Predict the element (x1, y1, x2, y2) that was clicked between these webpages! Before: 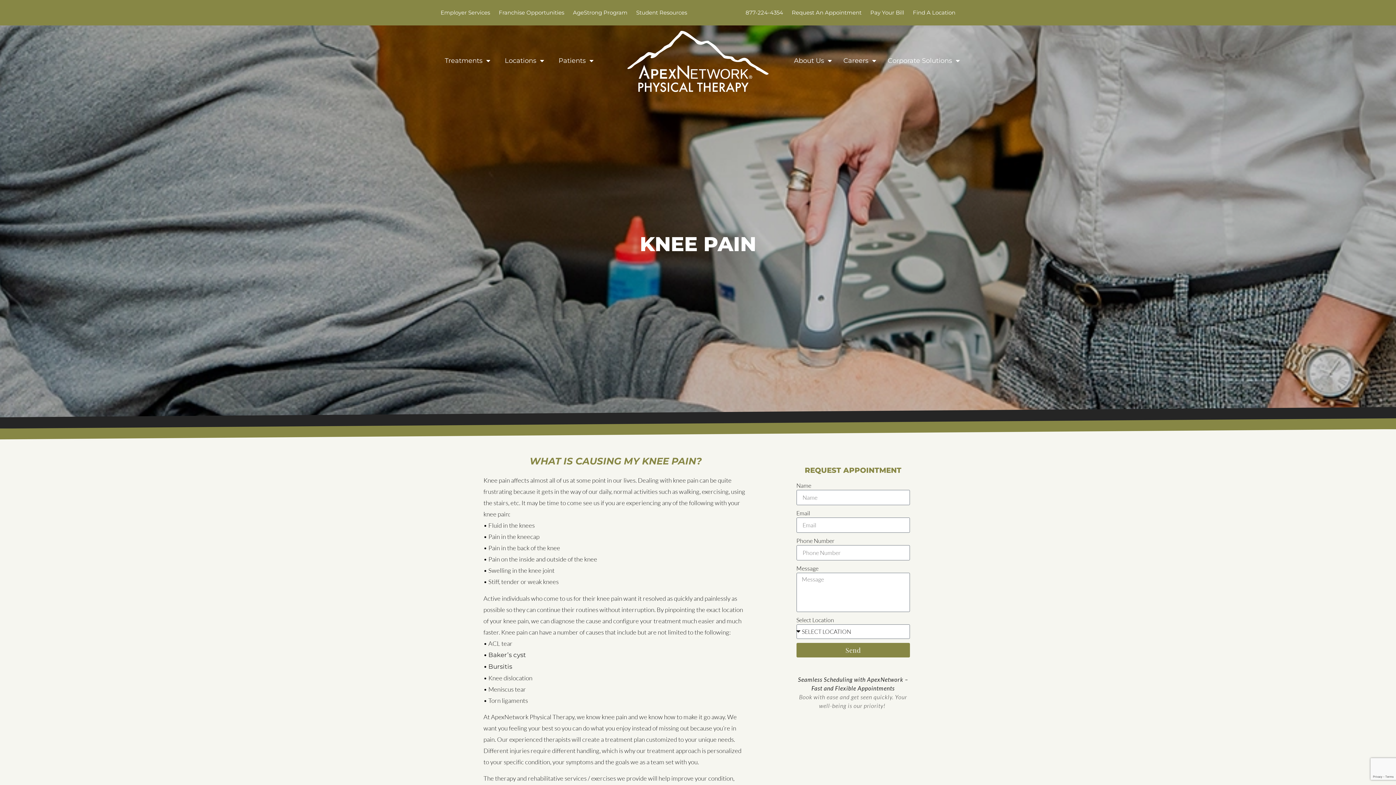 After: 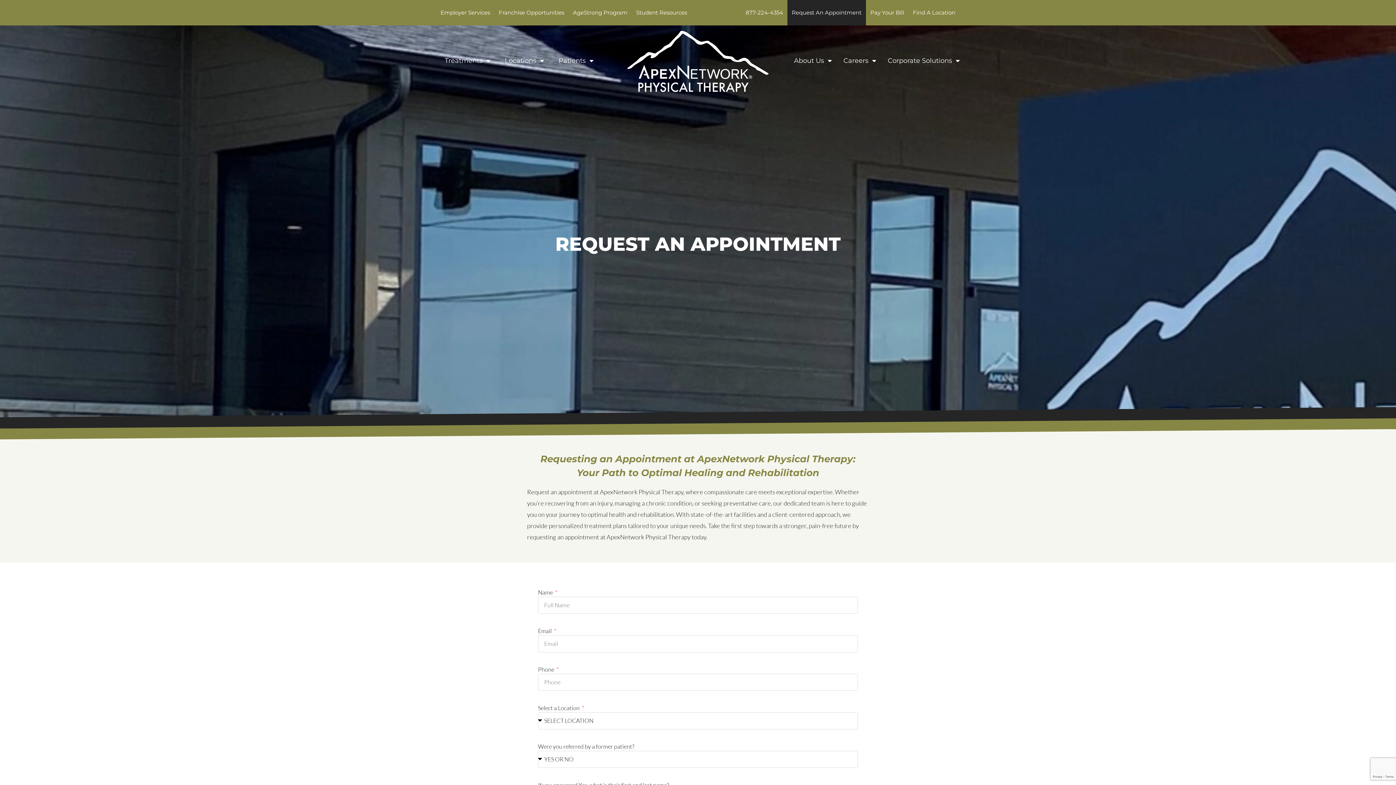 Action: label: Request An Appointment bbox: (787, 0, 866, 25)